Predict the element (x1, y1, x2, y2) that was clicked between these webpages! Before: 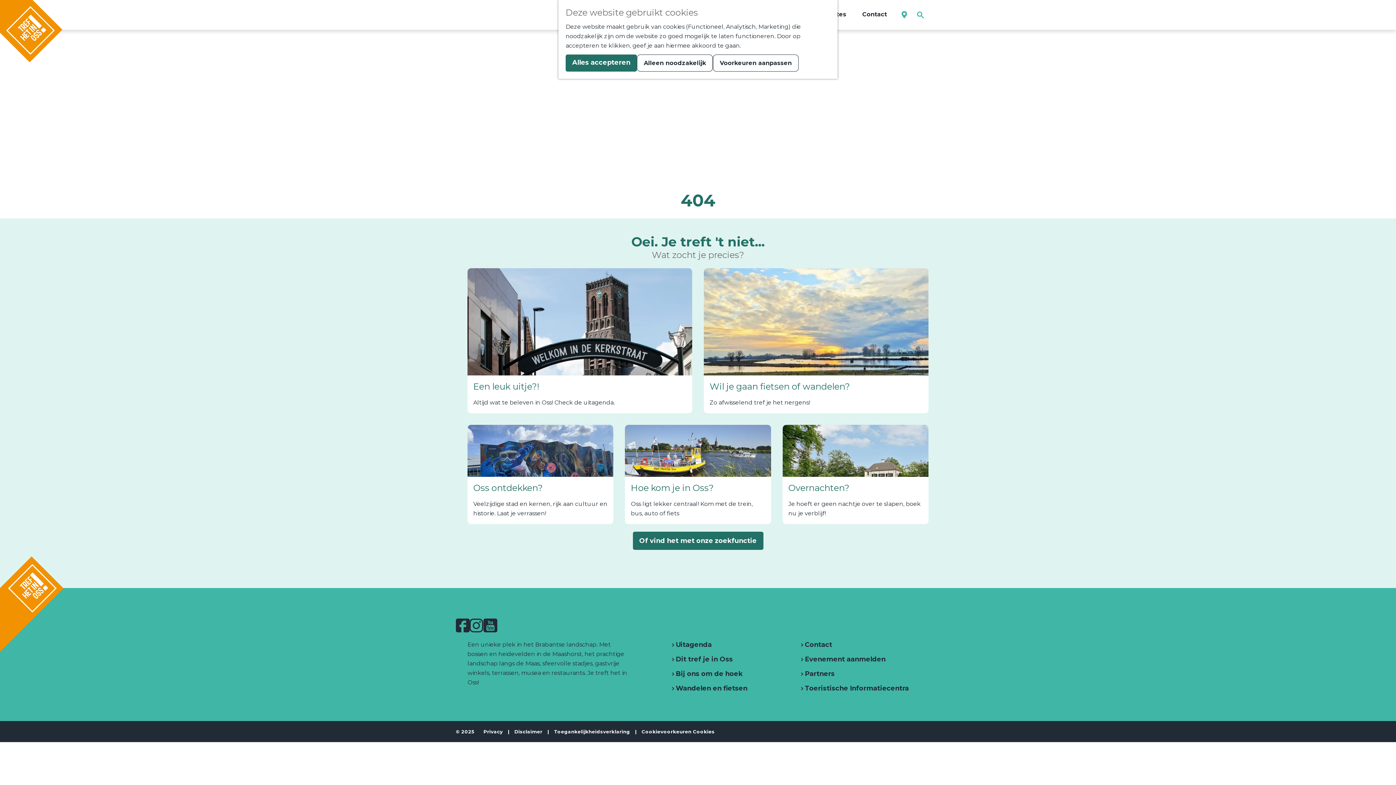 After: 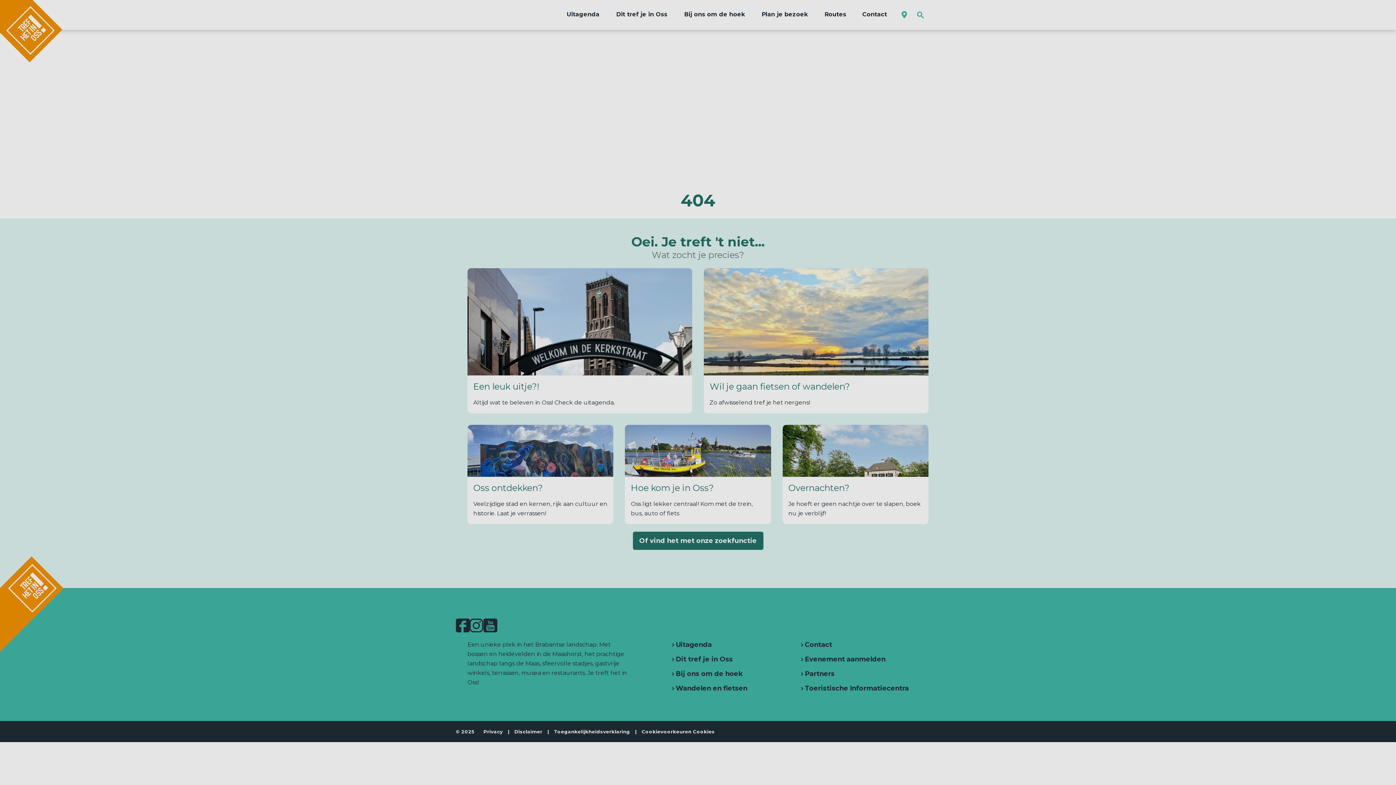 Action: bbox: (713, 54, 798, 71) label: Voorkeuren aanpassen